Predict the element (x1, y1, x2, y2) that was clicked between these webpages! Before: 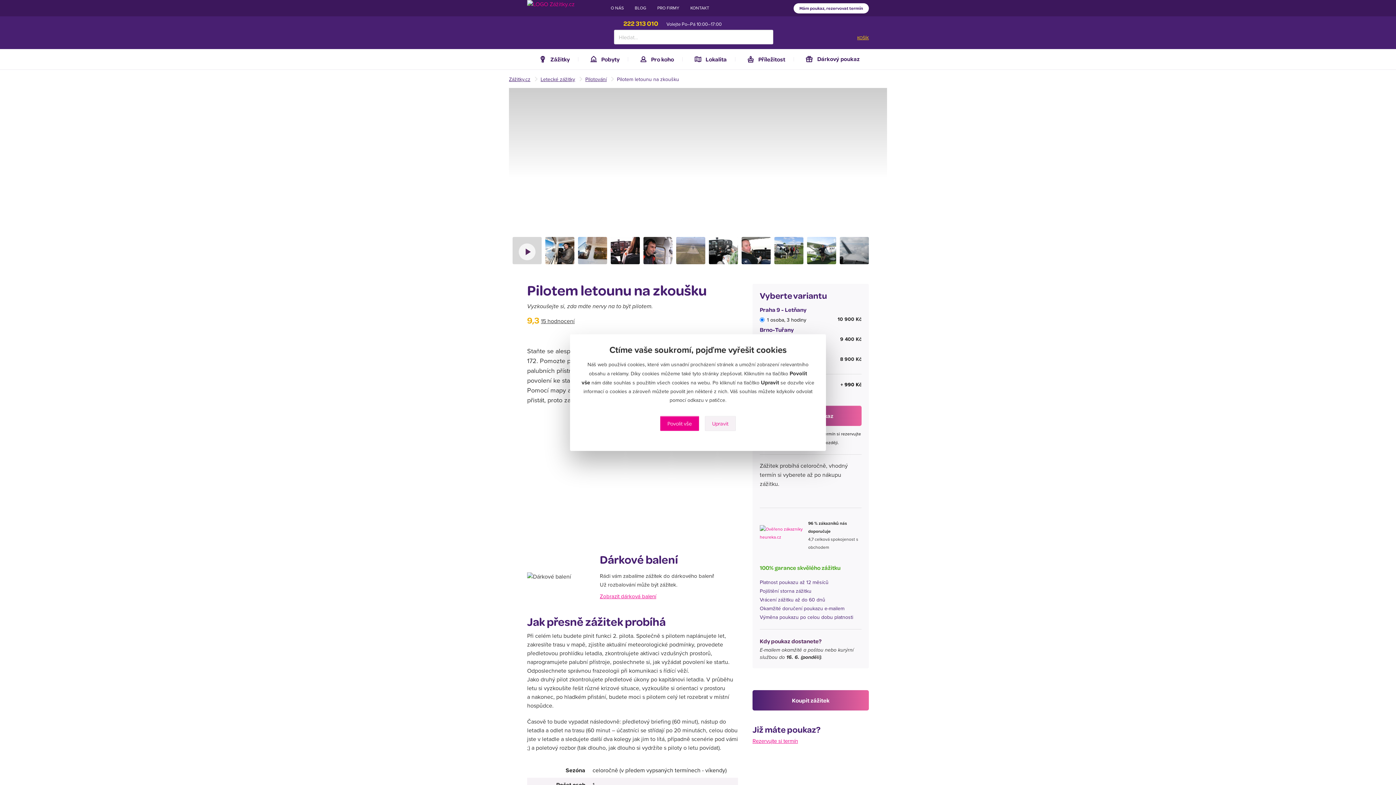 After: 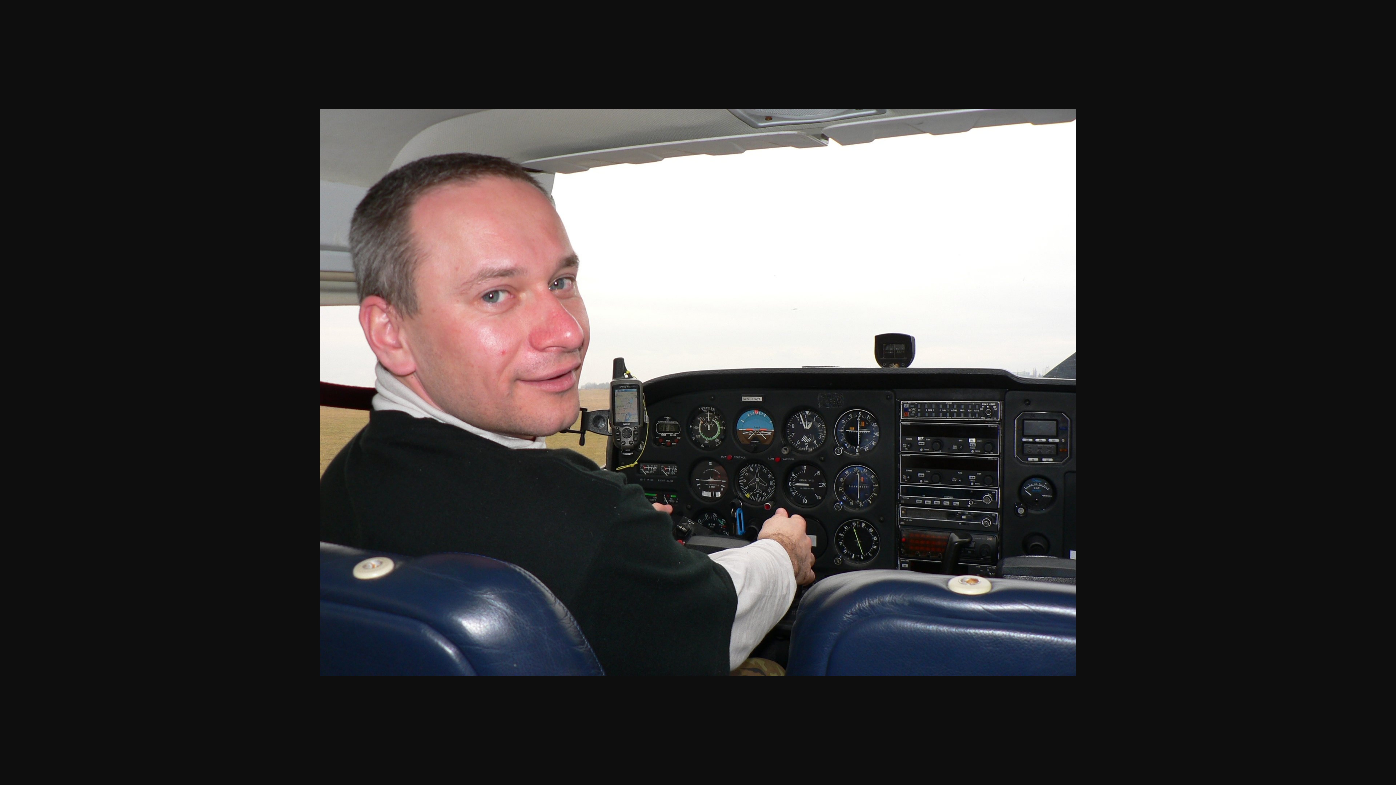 Action: label:   bbox: (741, 237, 770, 264)